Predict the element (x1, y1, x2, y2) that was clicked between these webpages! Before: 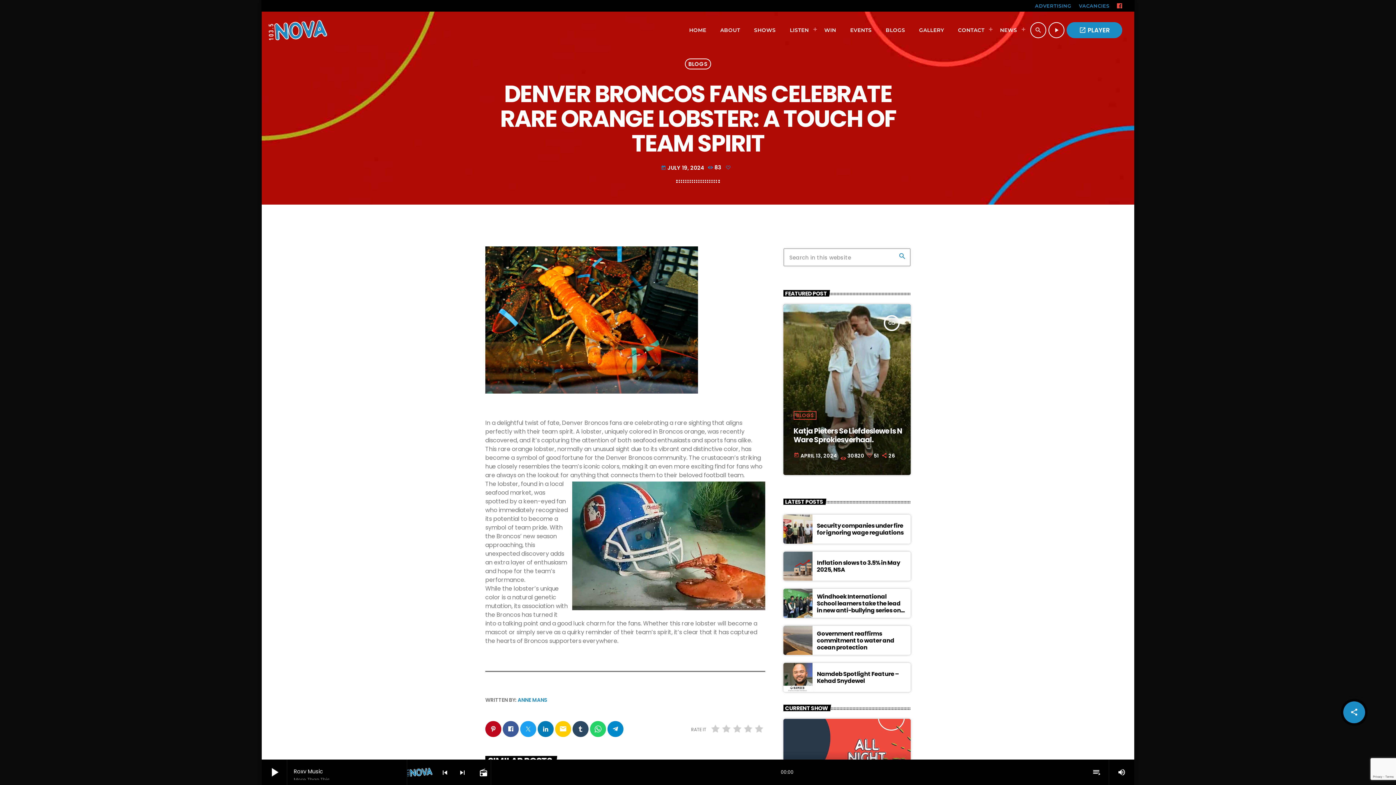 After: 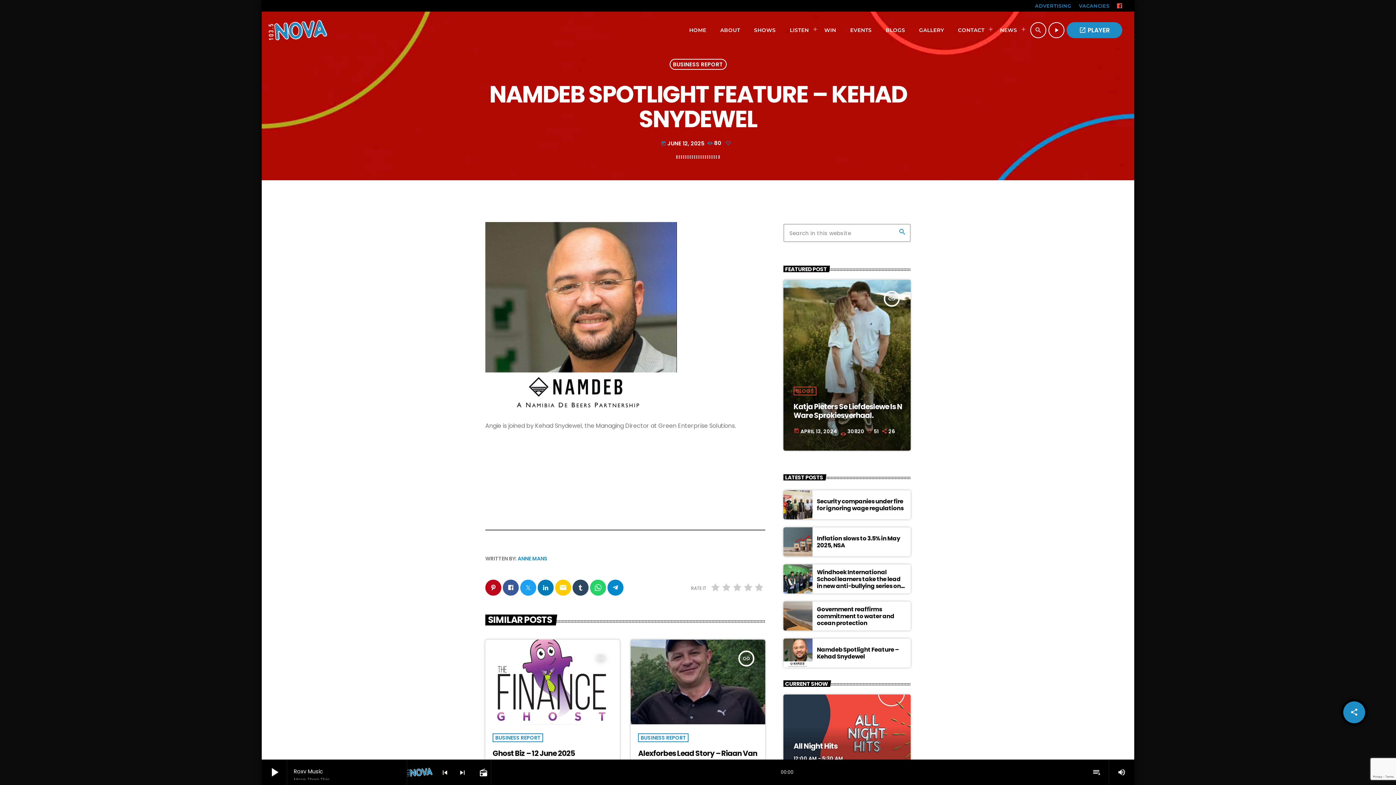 Action: bbox: (817, 670, 899, 685) label: Namdeb Spotlight Feature – Kehad Snydewel